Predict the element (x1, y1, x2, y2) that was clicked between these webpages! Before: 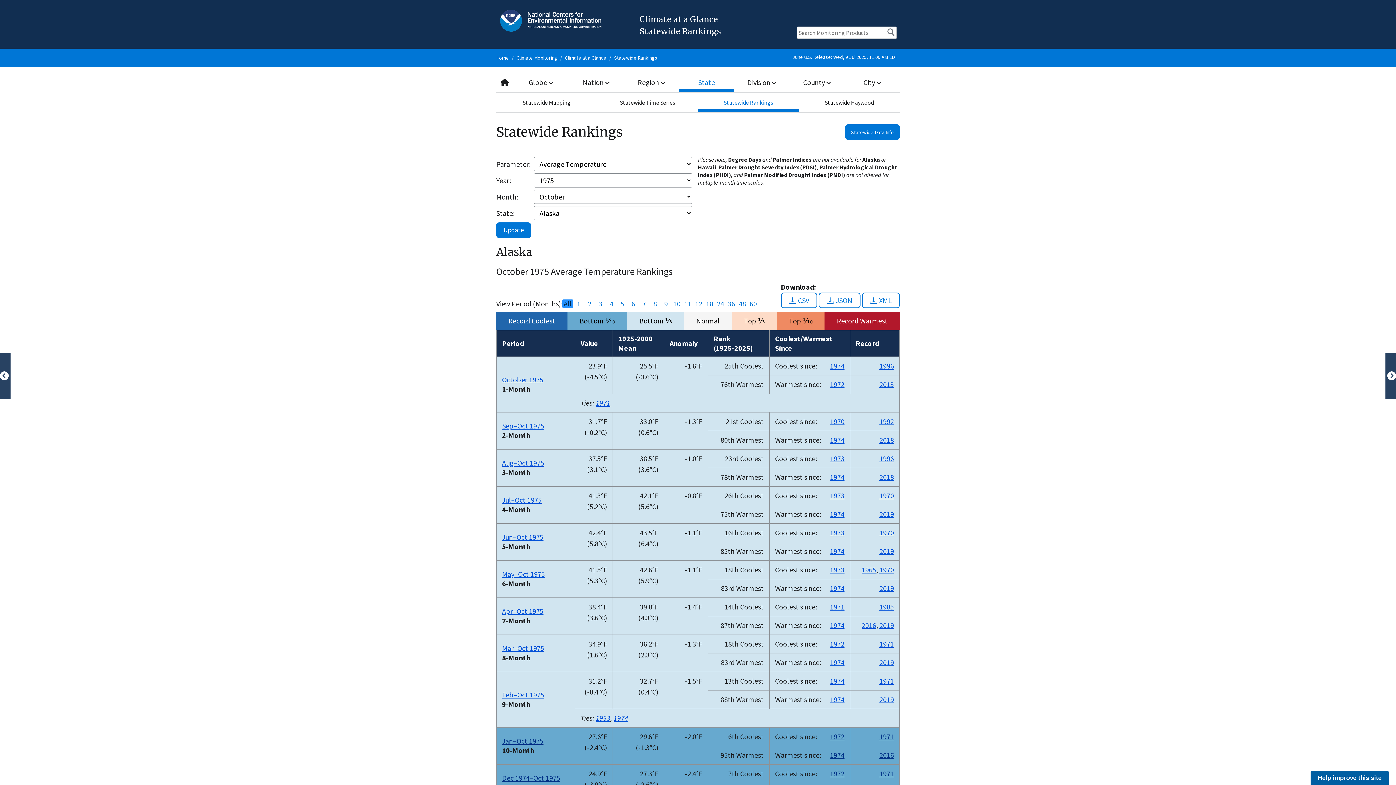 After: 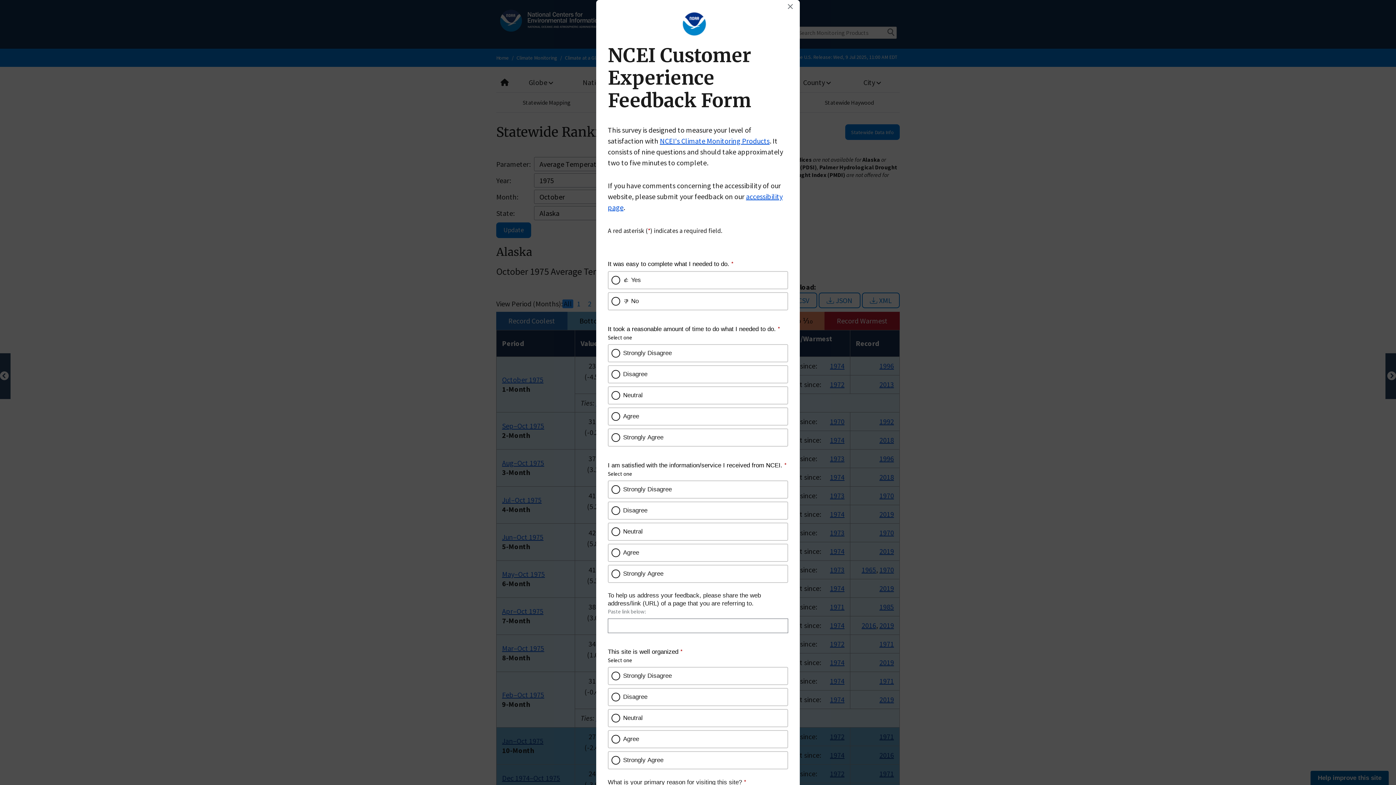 Action: label: Help improve this site bbox: (1310, 771, 1389, 785)